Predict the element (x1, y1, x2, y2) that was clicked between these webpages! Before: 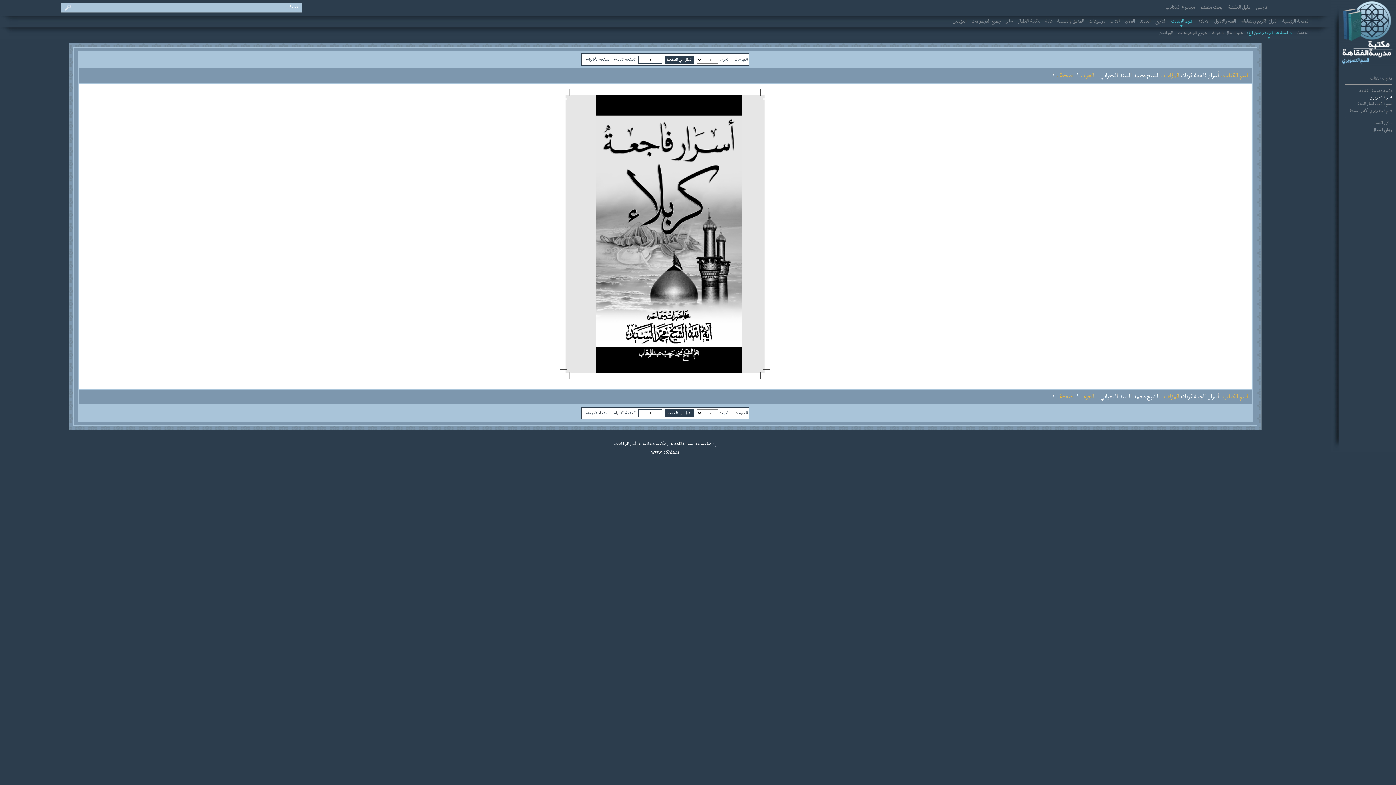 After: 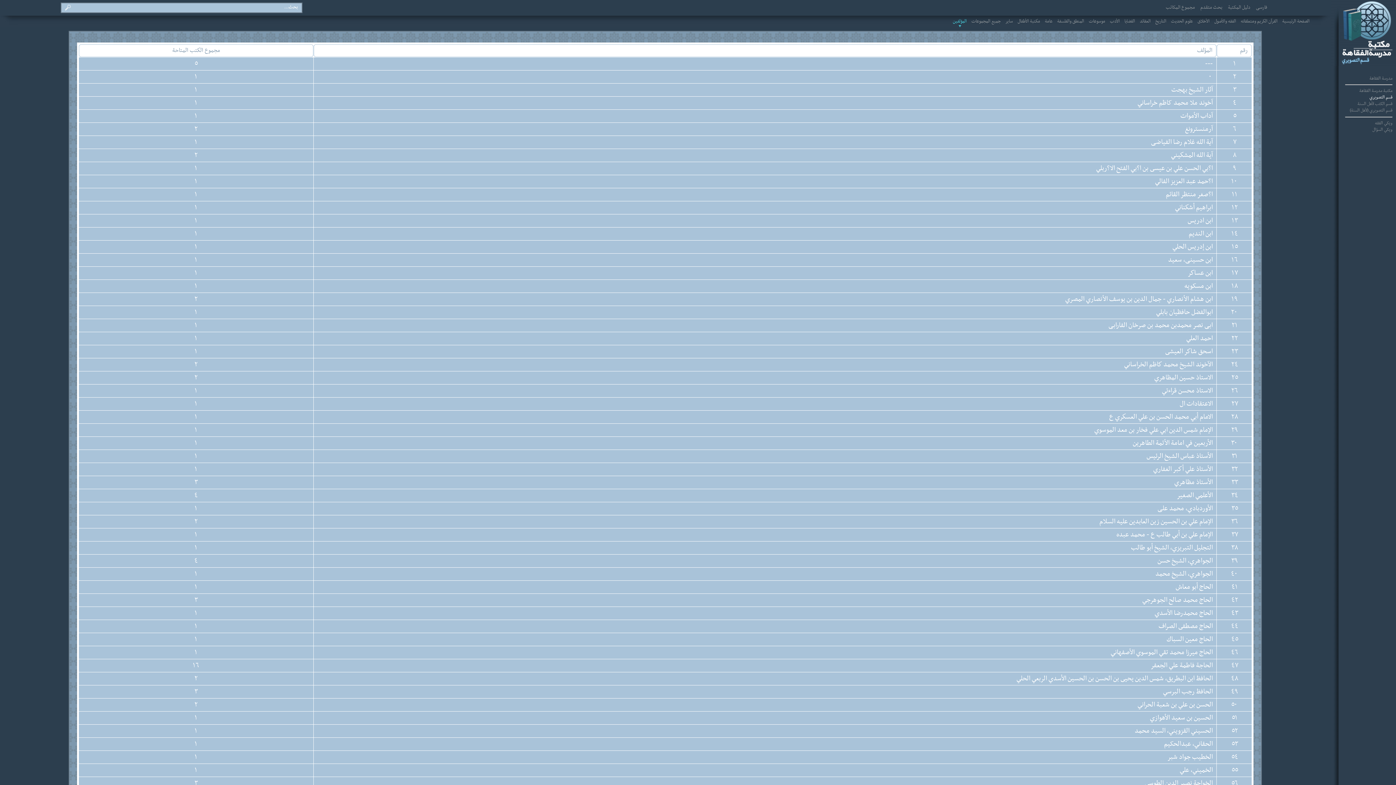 Action: label: المؤلفین bbox: (953, 17, 966, 25)